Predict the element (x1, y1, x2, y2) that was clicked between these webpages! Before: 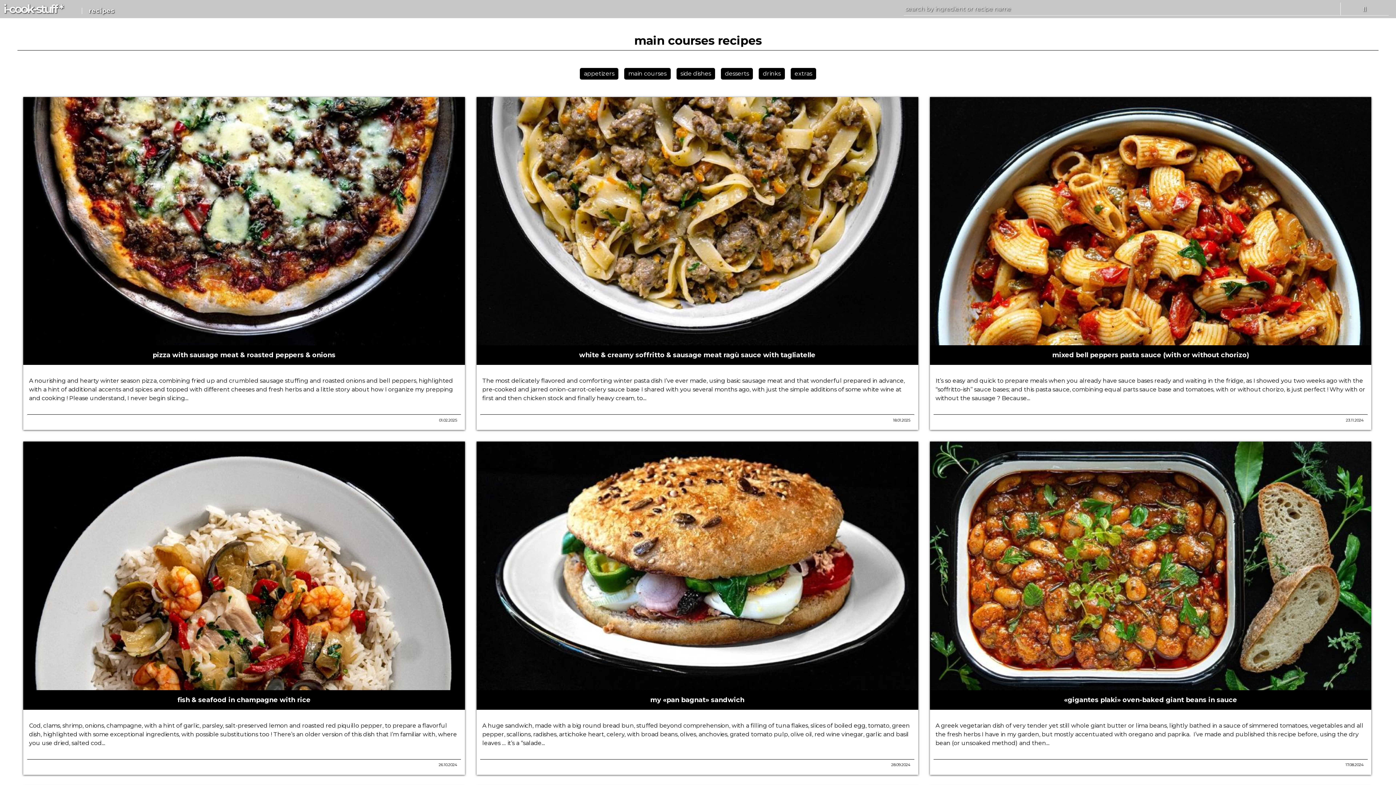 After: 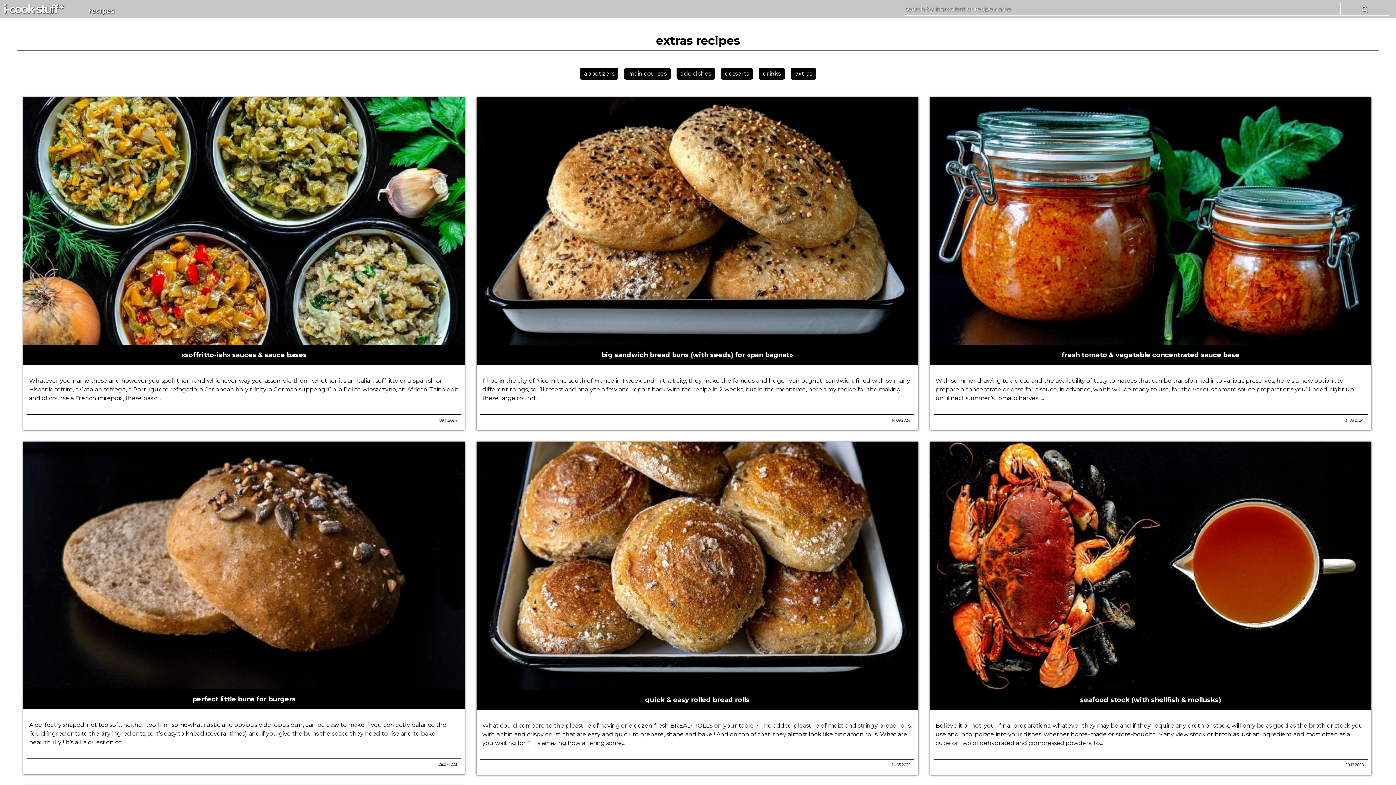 Action: label: extras bbox: (790, 68, 816, 79)